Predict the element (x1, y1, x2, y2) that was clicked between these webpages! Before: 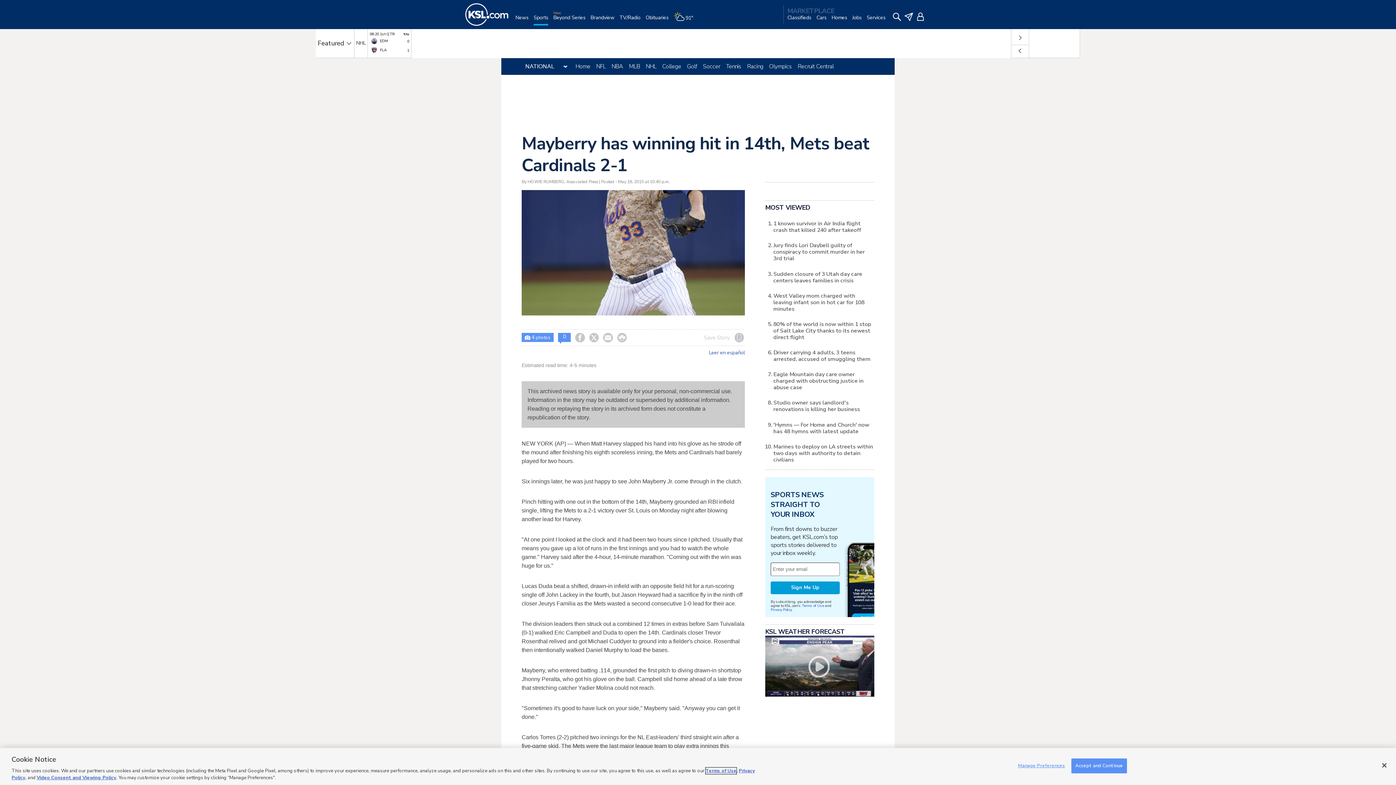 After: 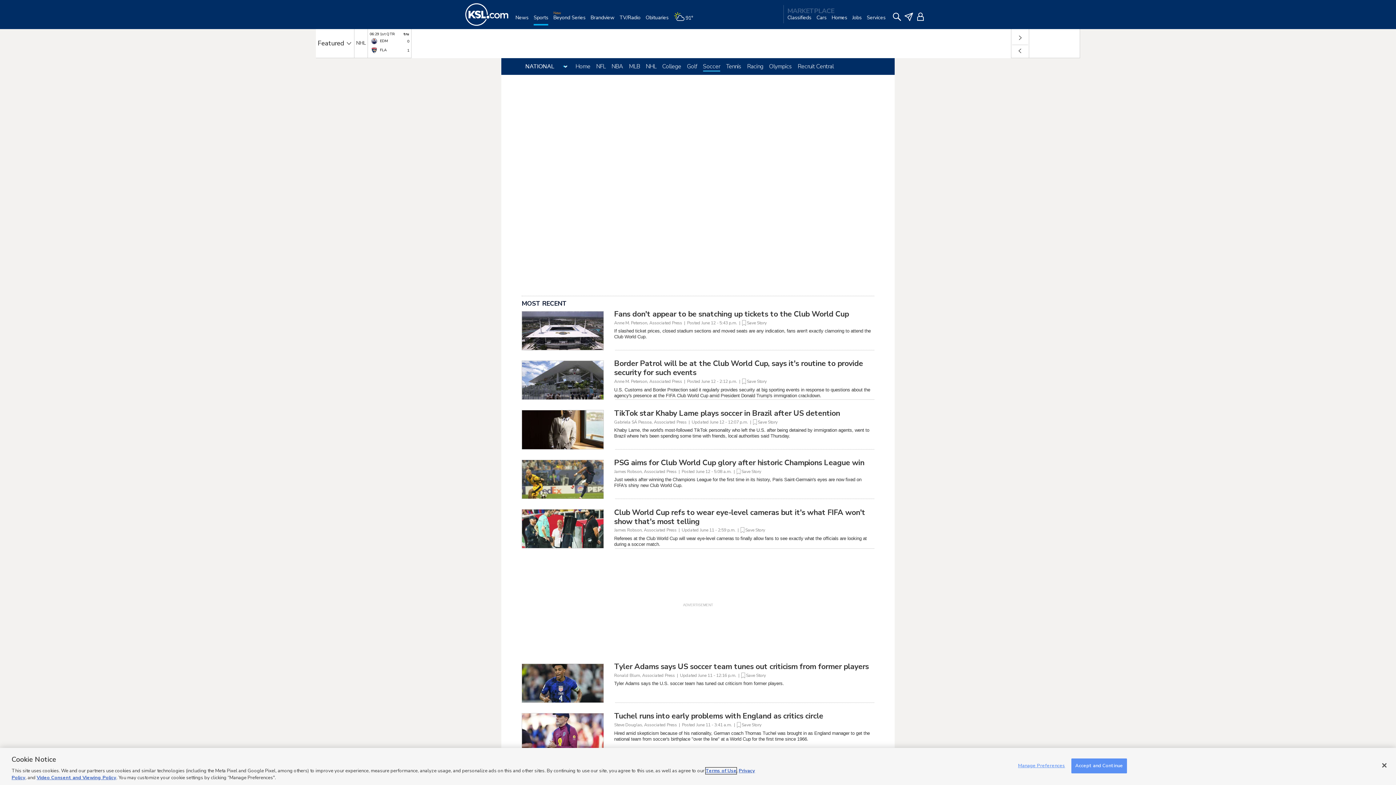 Action: bbox: (703, 62, 720, 70) label: Soccer